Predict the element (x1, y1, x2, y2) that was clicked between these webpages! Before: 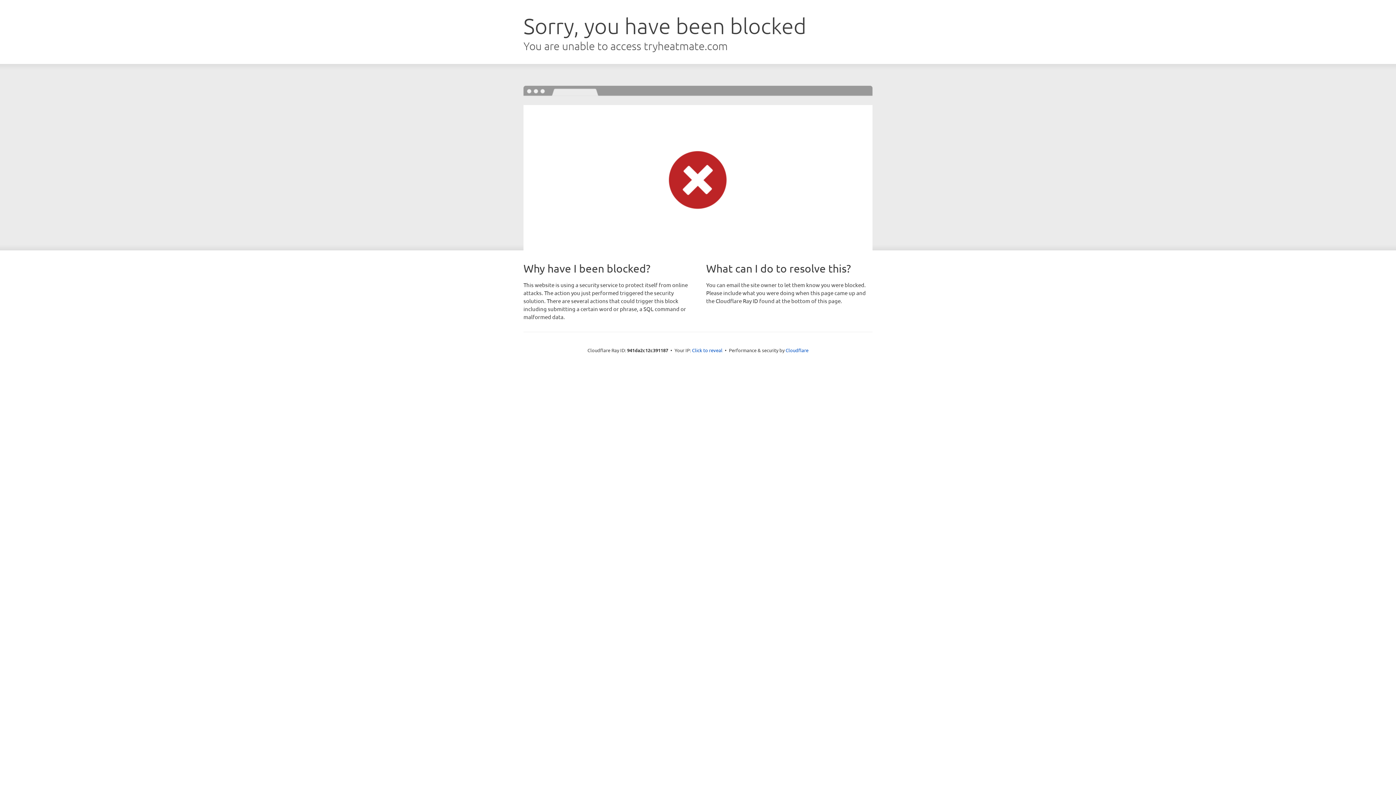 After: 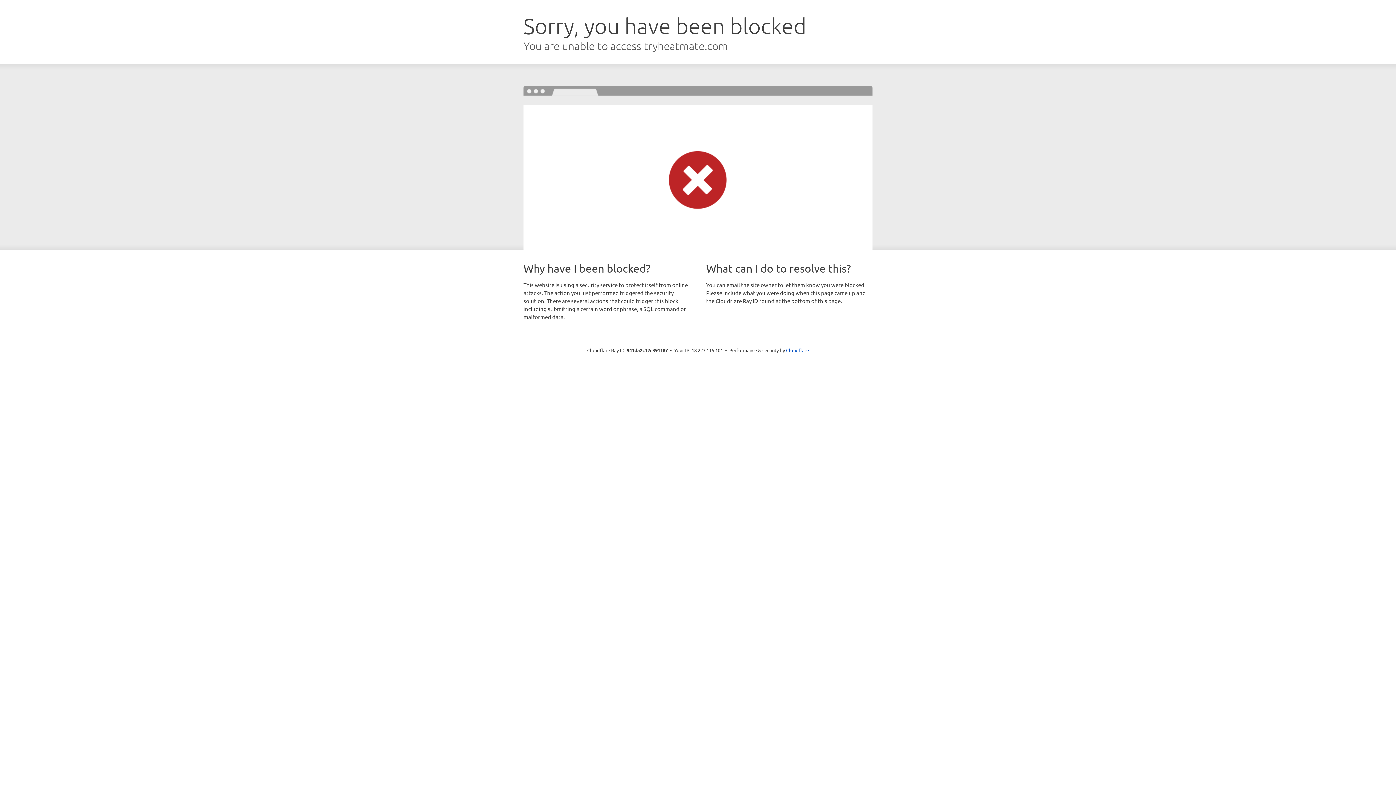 Action: label: Click to reveal bbox: (692, 346, 722, 353)